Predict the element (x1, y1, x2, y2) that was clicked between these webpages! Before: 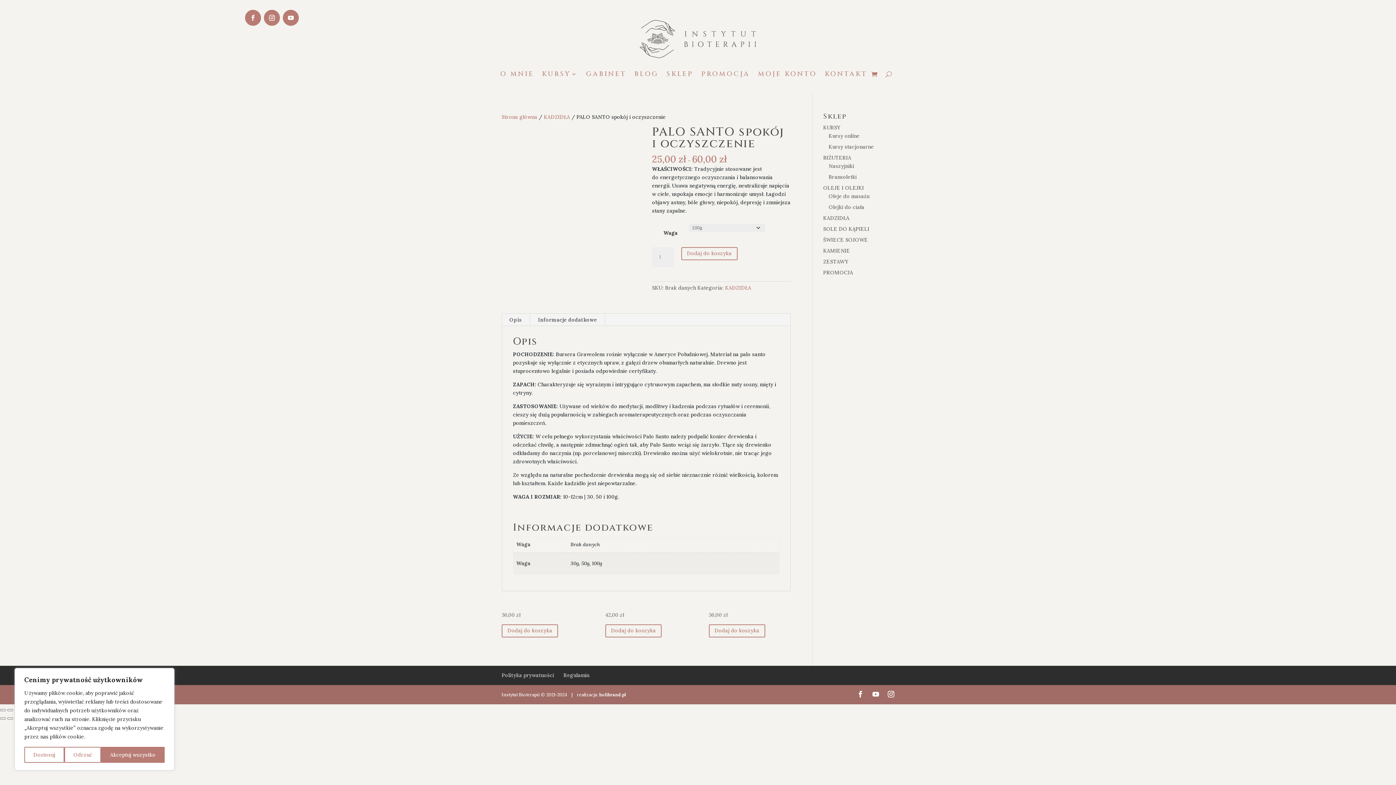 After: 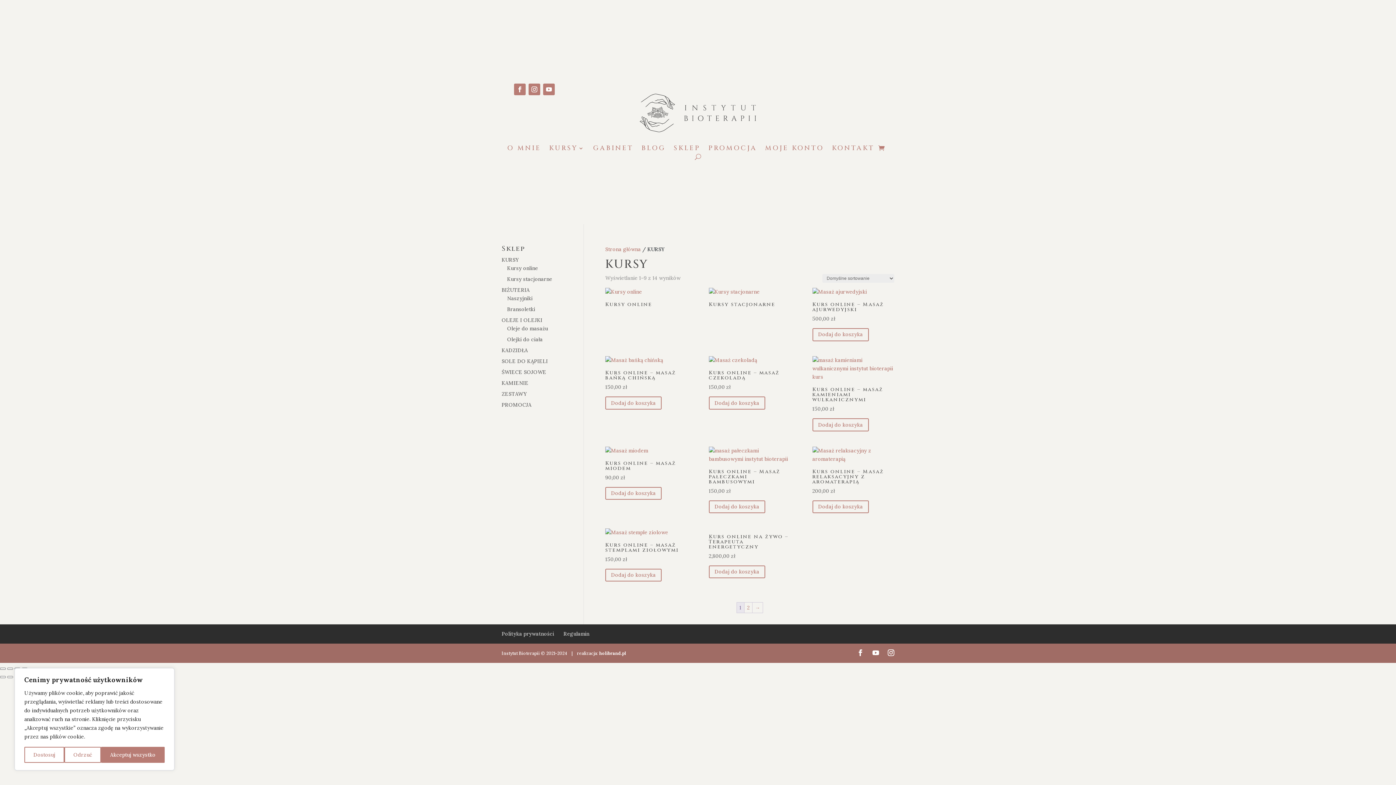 Action: label: KURSY bbox: (823, 124, 840, 130)